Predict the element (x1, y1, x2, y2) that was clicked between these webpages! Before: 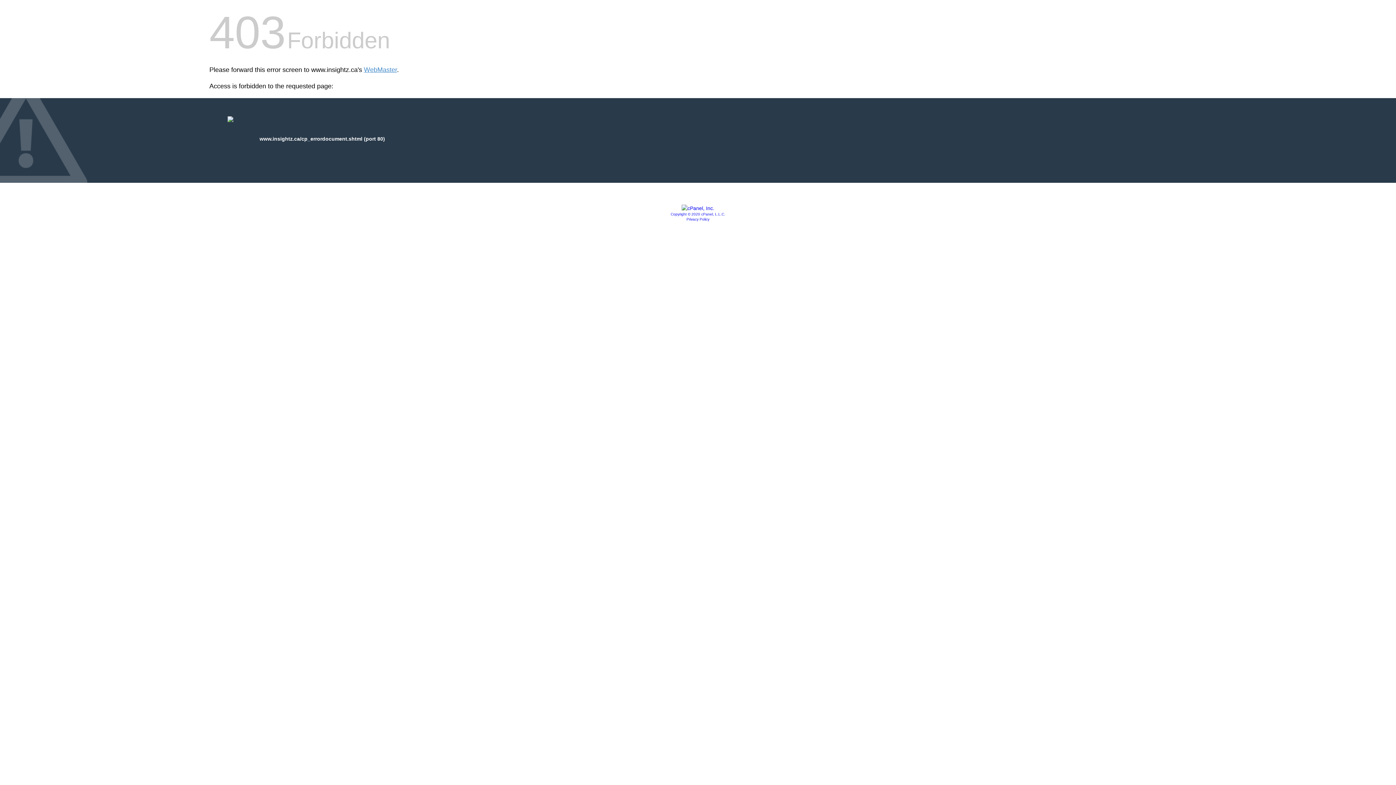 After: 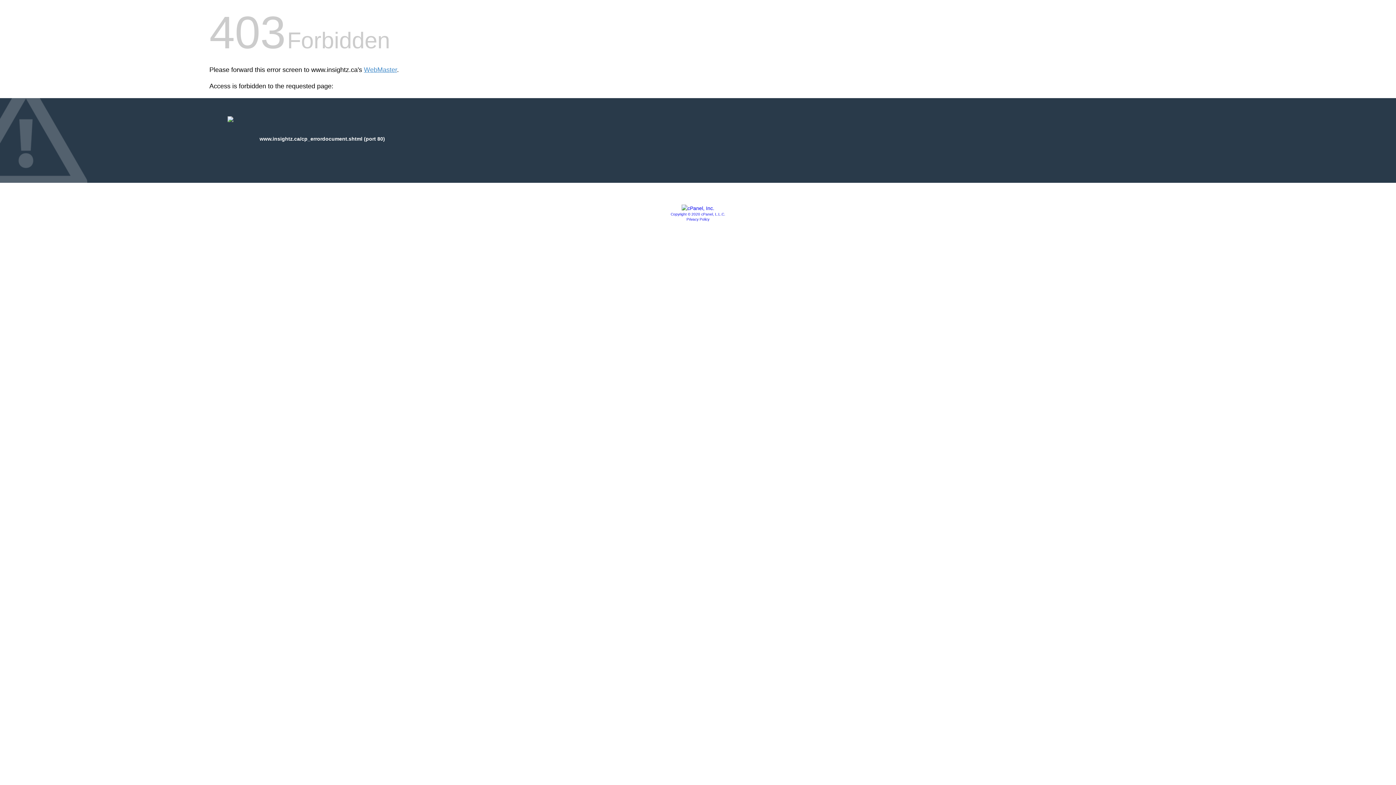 Action: bbox: (686, 217, 709, 221) label: Privacy Policy